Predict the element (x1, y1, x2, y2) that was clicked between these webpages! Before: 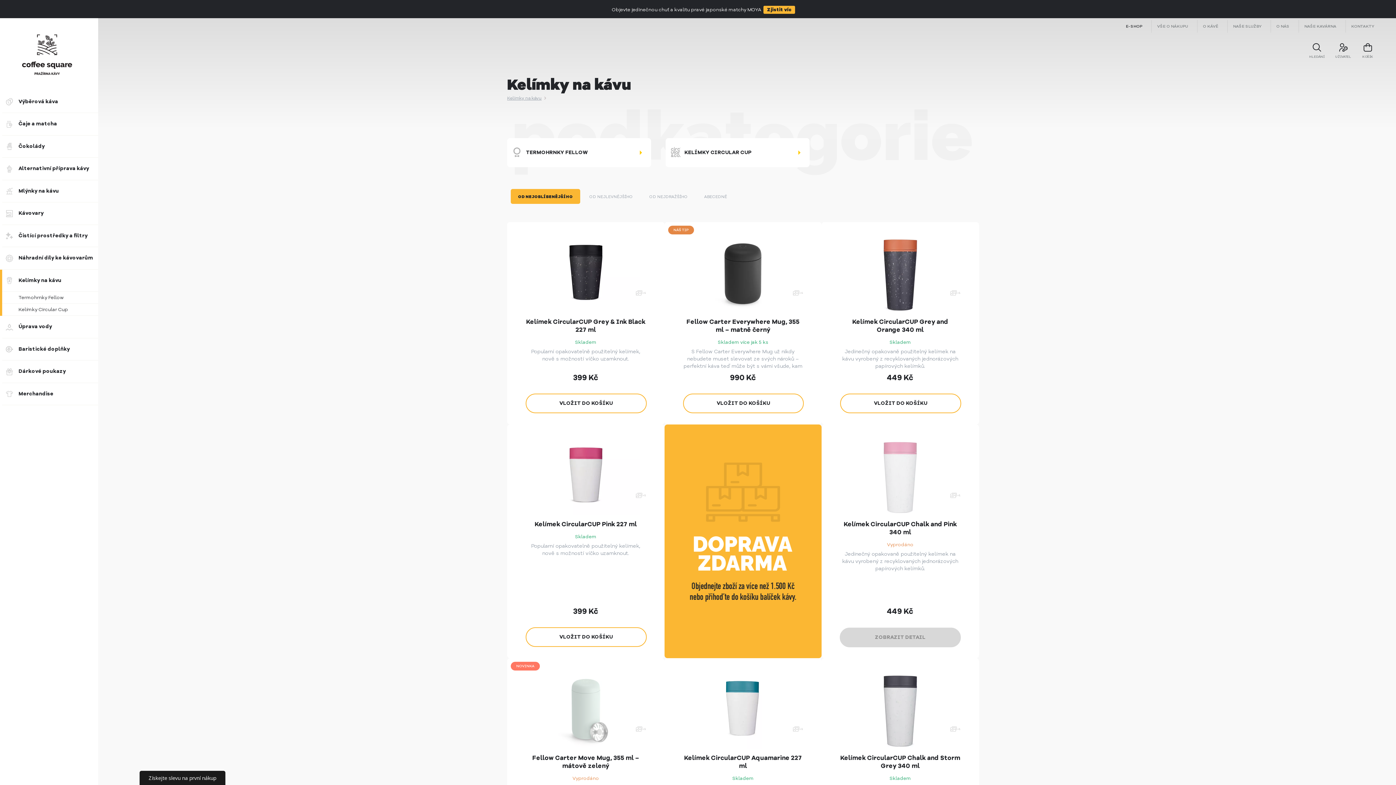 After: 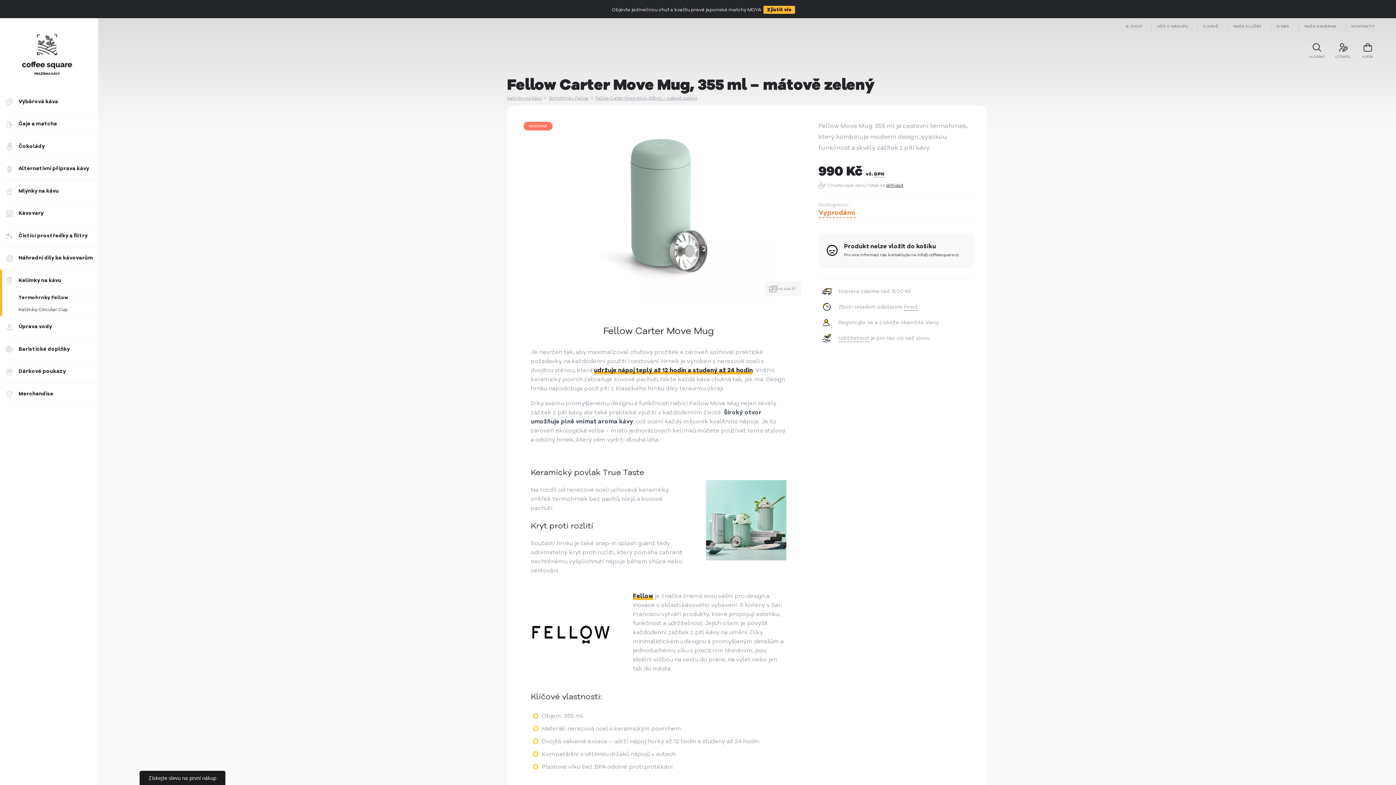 Action: bbox: (525, 754, 646, 770) label: Fellow Carter Move Mug, 355 ml – mátově zelený